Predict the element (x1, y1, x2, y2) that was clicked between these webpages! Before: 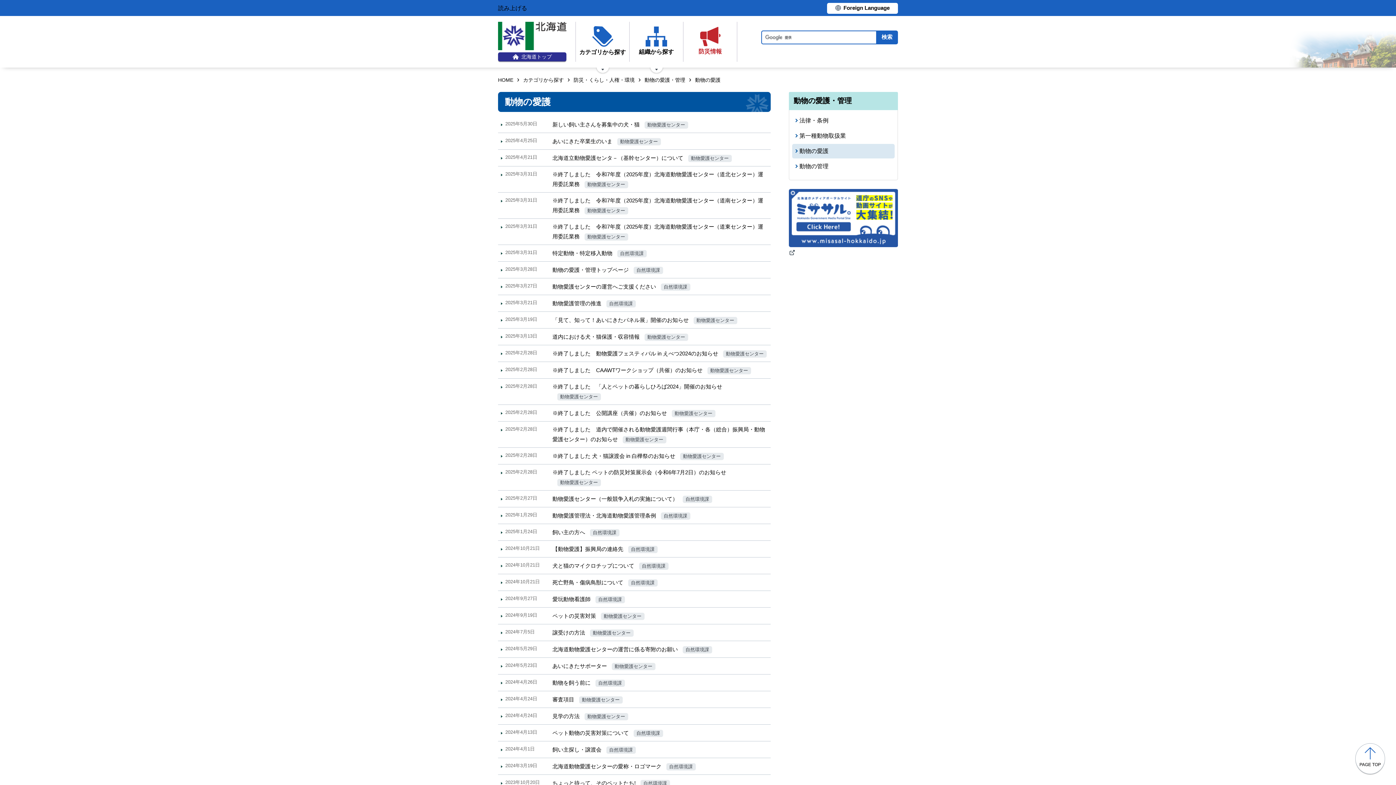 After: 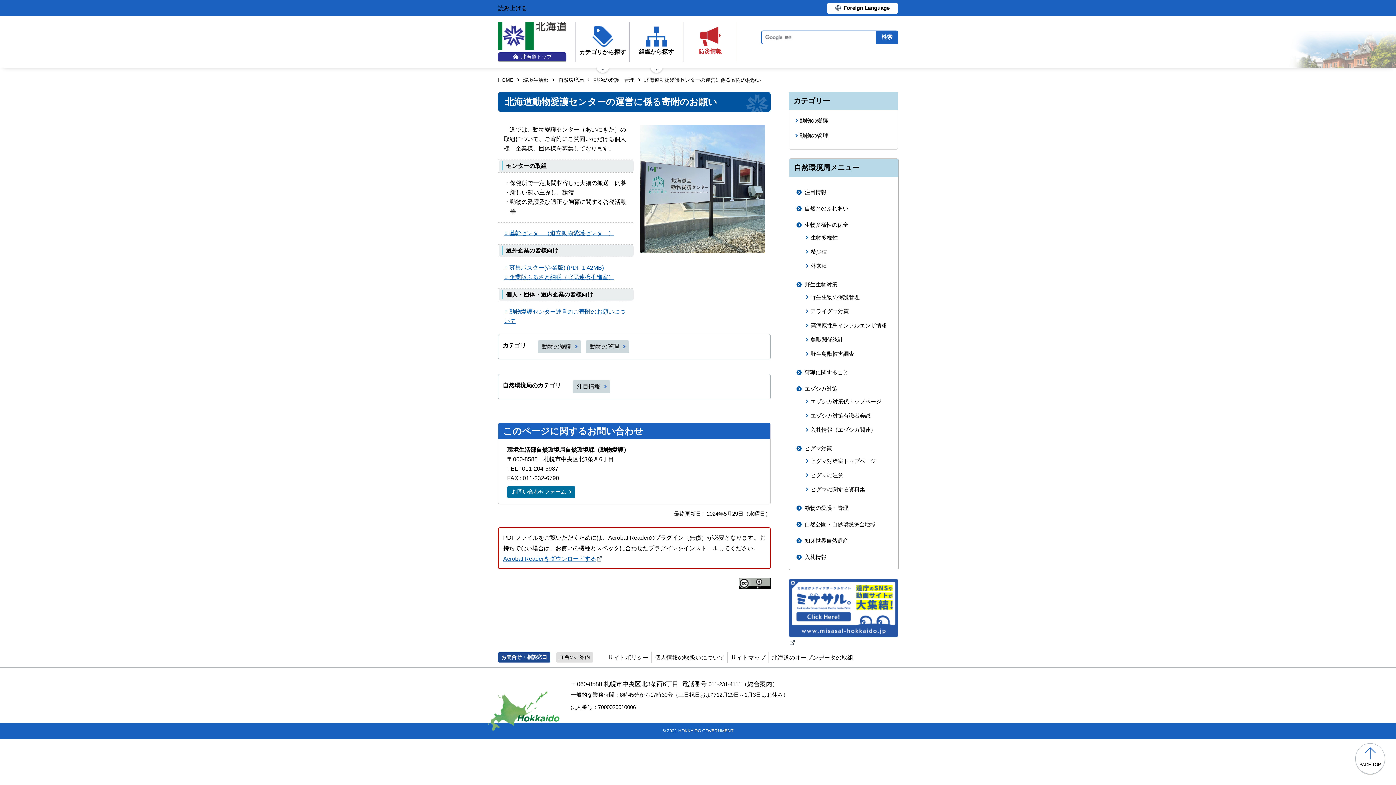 Action: label: 北海道動物愛護センターの運営に係る寄附のお願い自然環境課 bbox: (552, 644, 712, 654)